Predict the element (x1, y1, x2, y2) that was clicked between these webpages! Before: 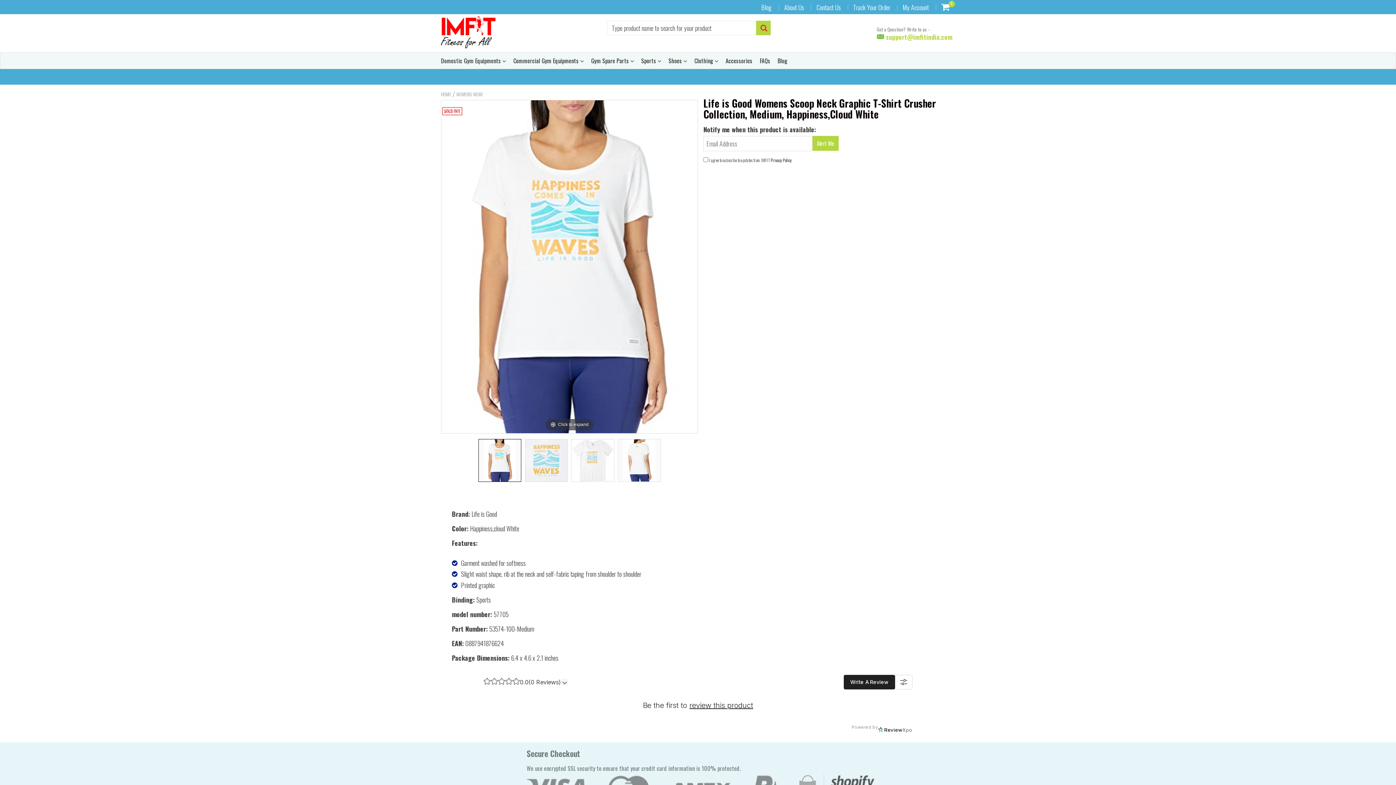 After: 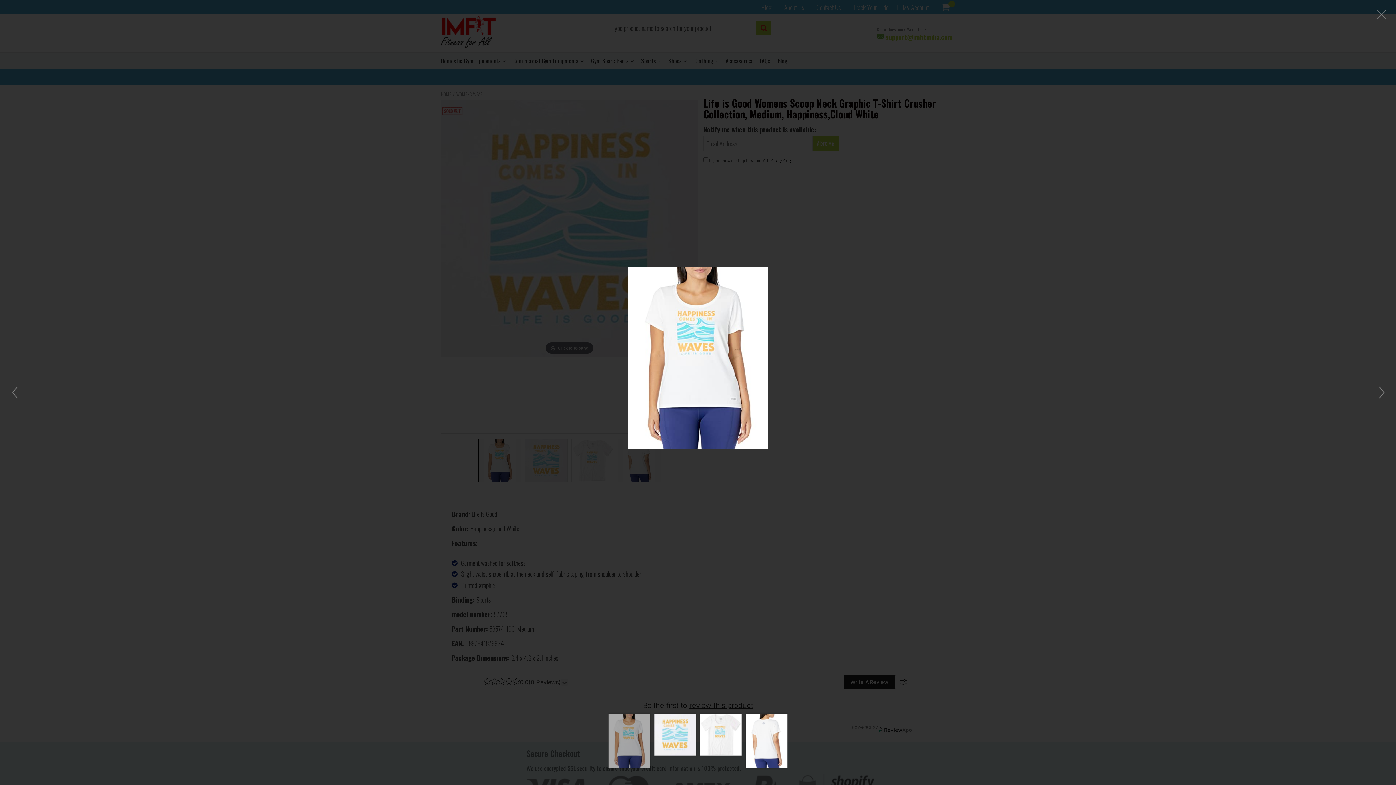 Action: bbox: (441, 100, 697, 433) label: Click to expand